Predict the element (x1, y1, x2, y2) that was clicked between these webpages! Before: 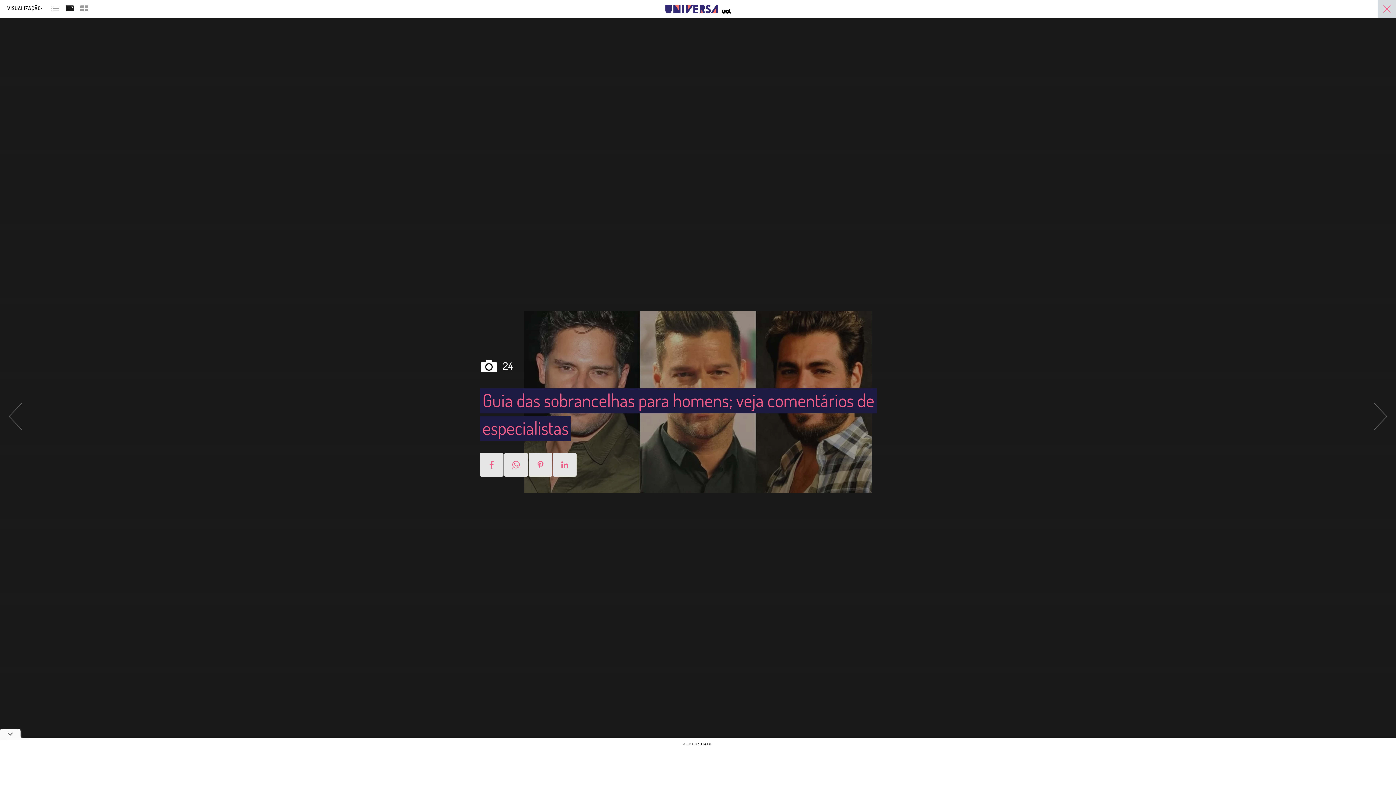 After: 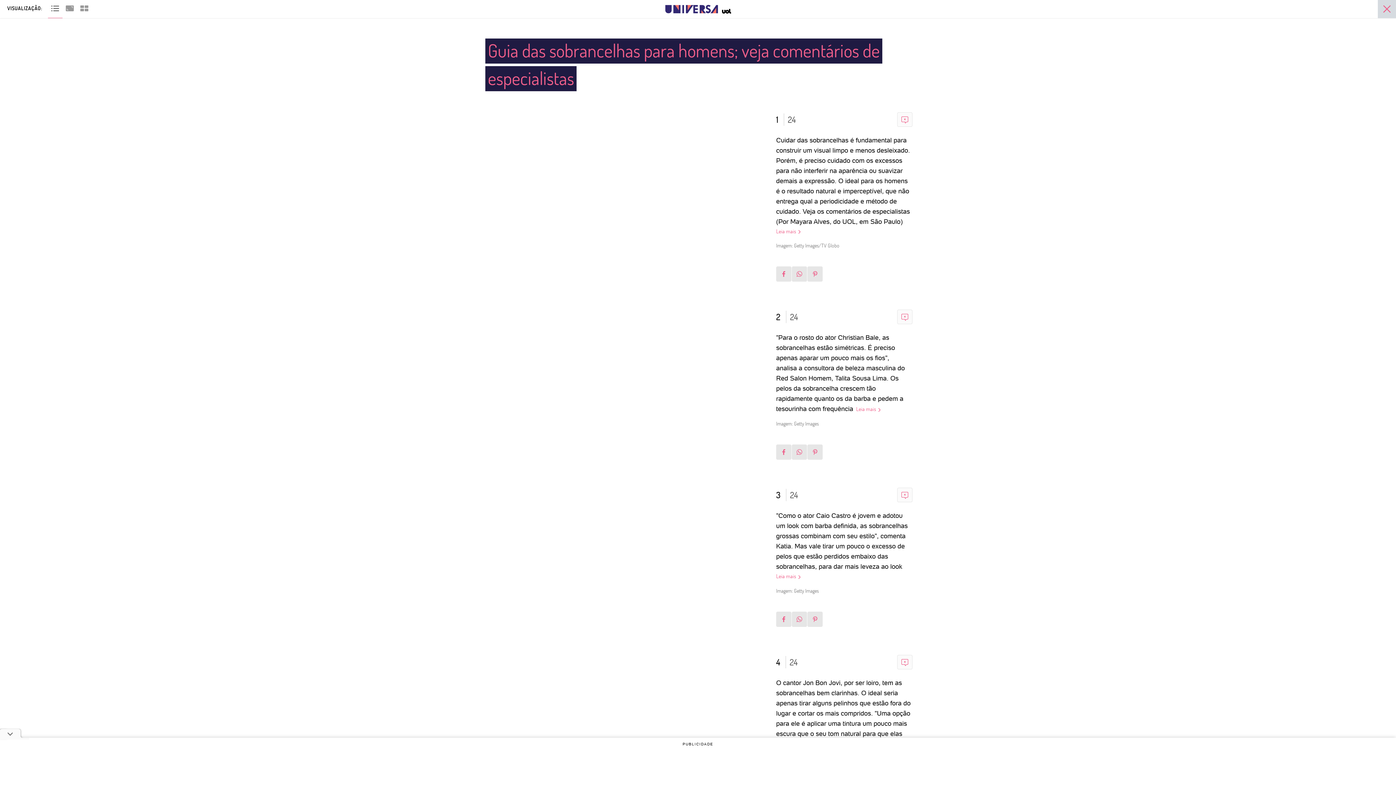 Action: bbox: (48, 2, 62, 12)